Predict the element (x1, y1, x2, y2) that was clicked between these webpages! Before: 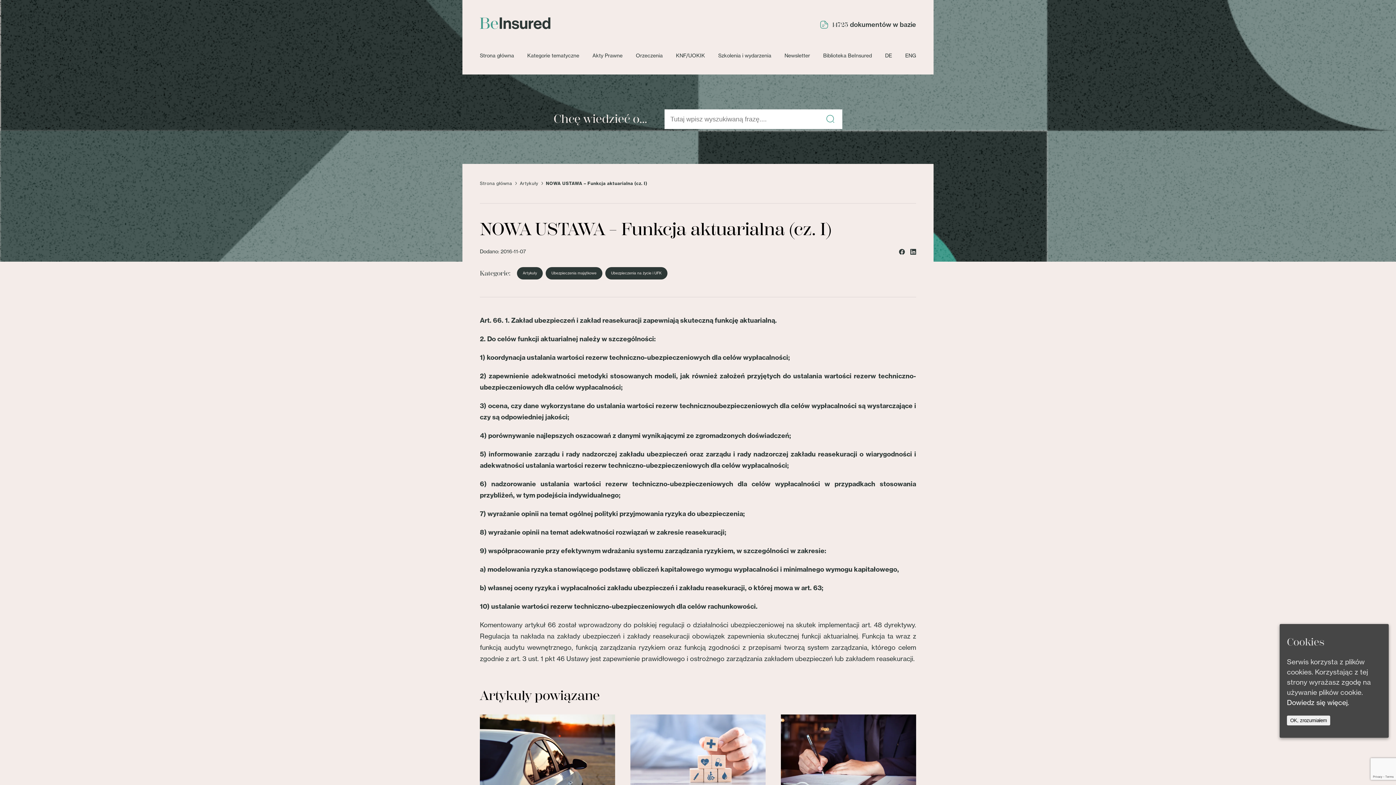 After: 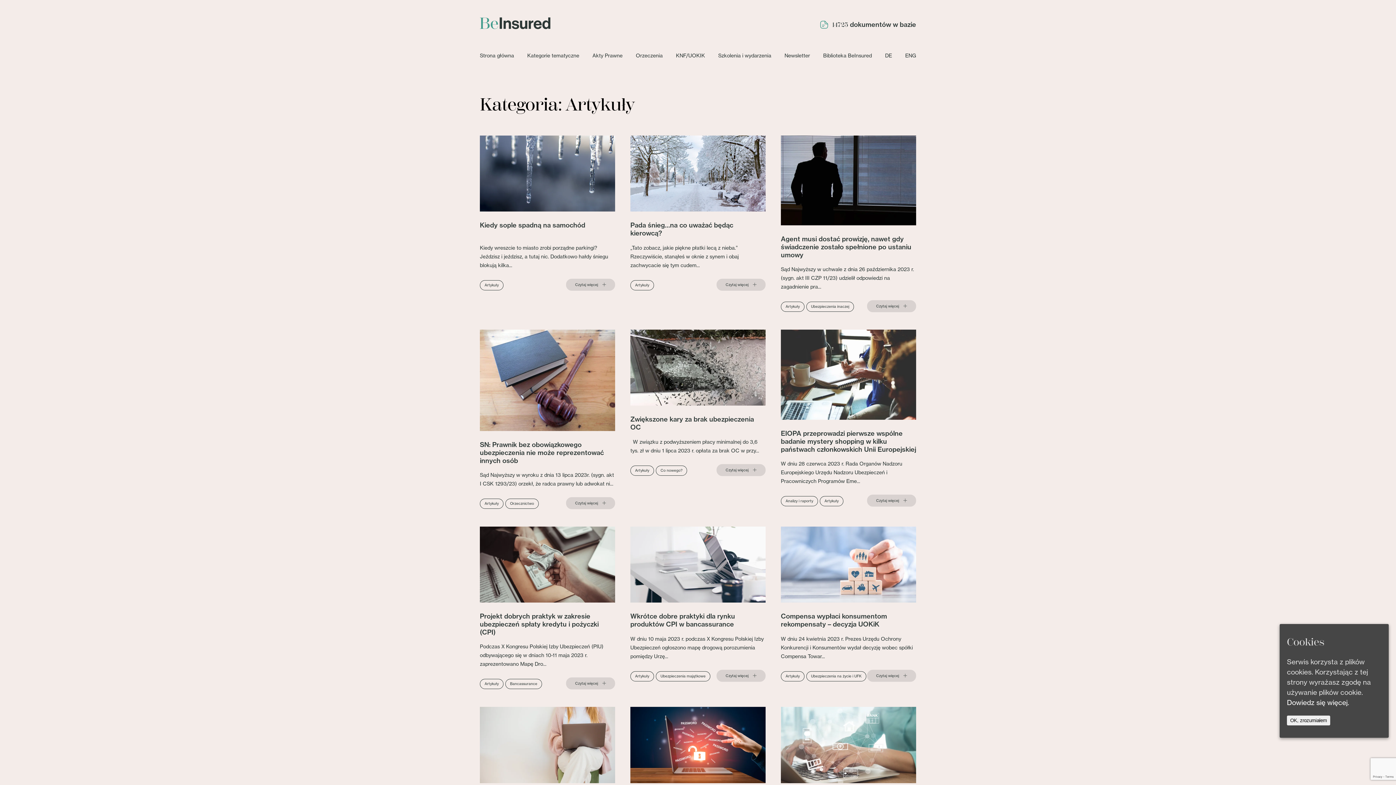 Action: label: Artykuły bbox: (519, 181, 538, 185)